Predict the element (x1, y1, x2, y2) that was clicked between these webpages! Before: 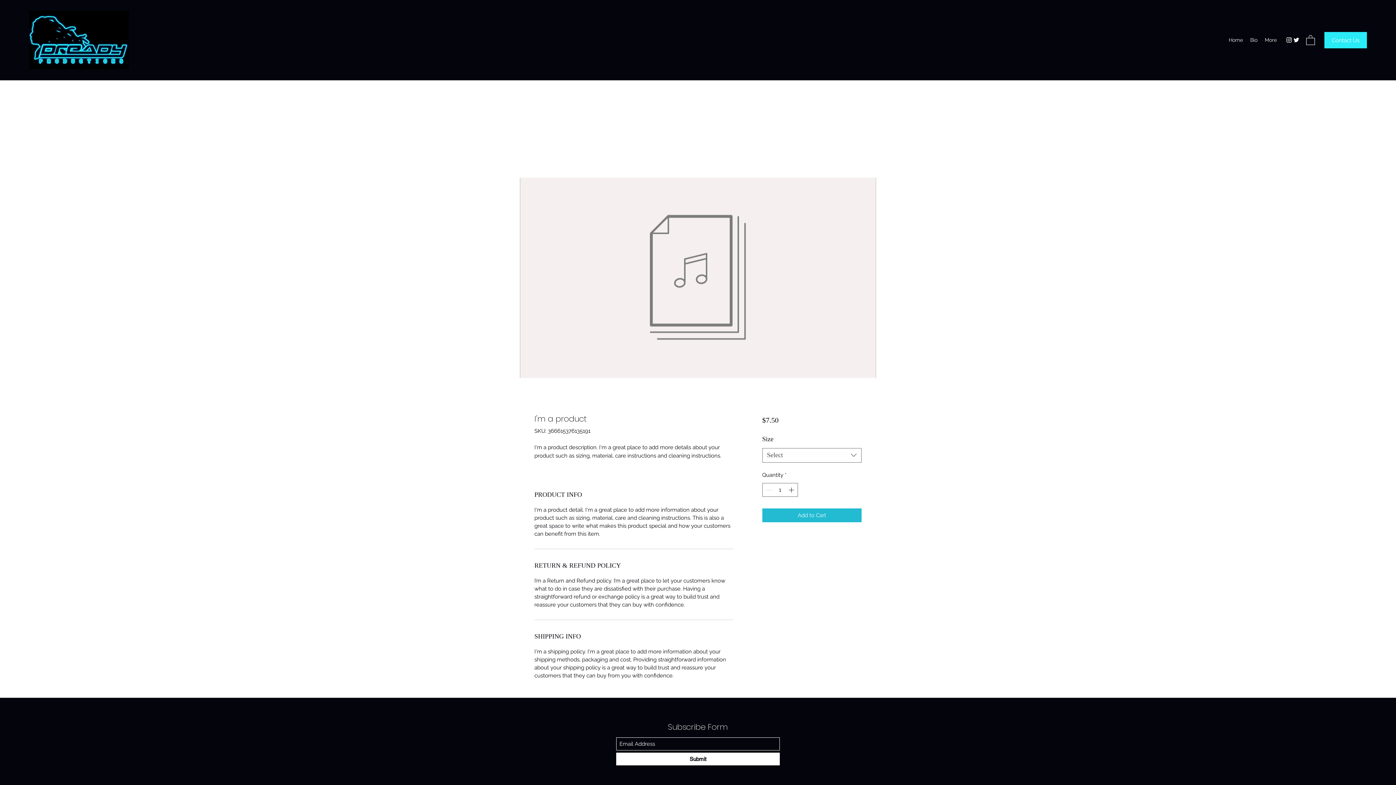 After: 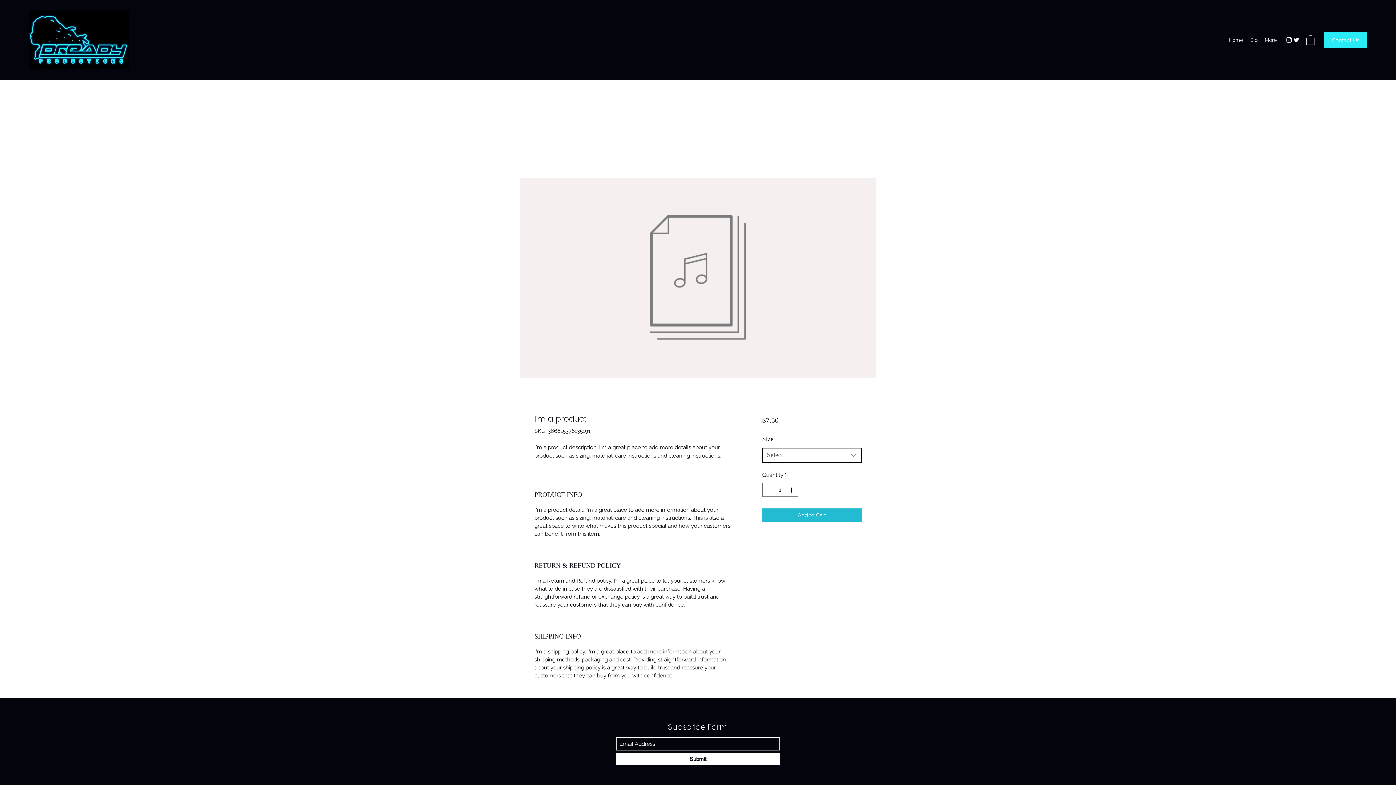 Action: label: Select bbox: (762, 448, 861, 462)